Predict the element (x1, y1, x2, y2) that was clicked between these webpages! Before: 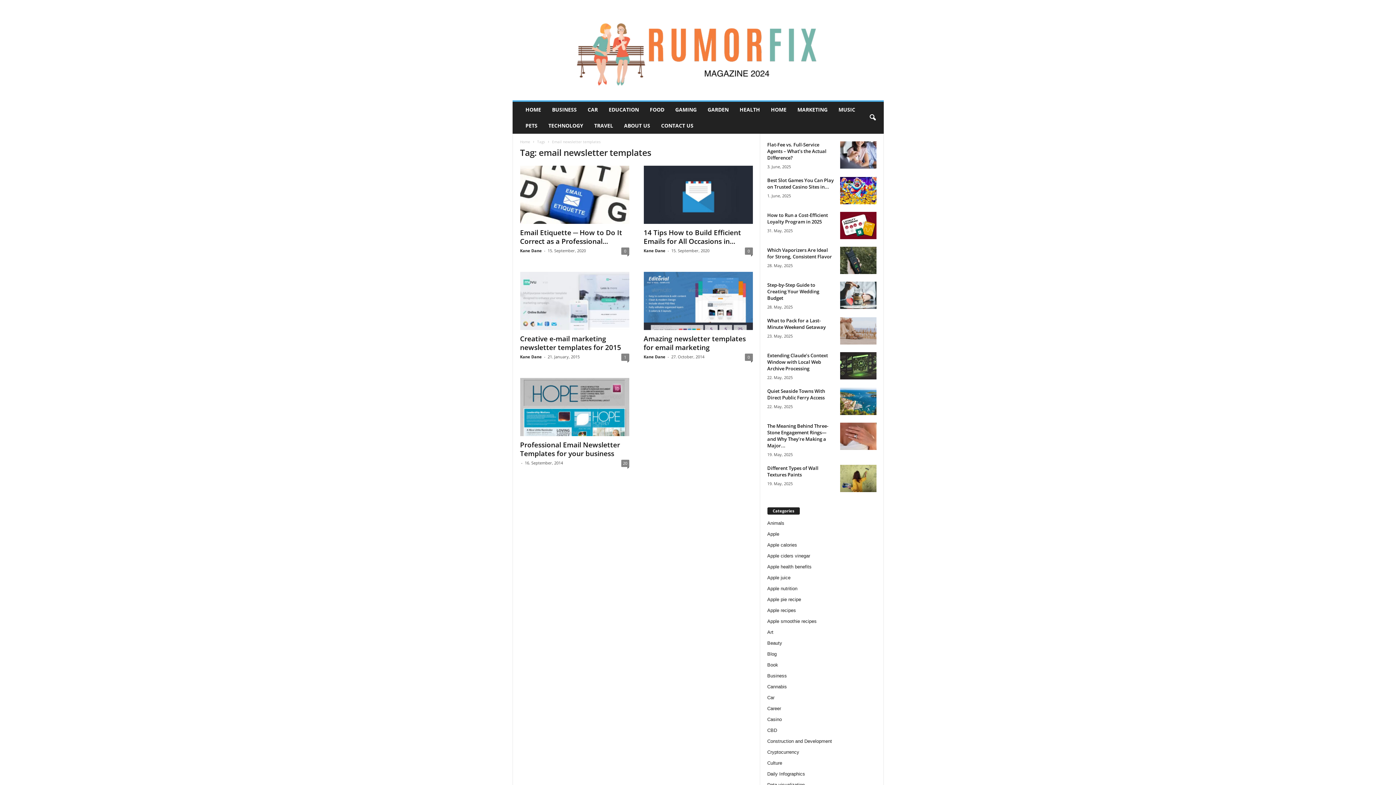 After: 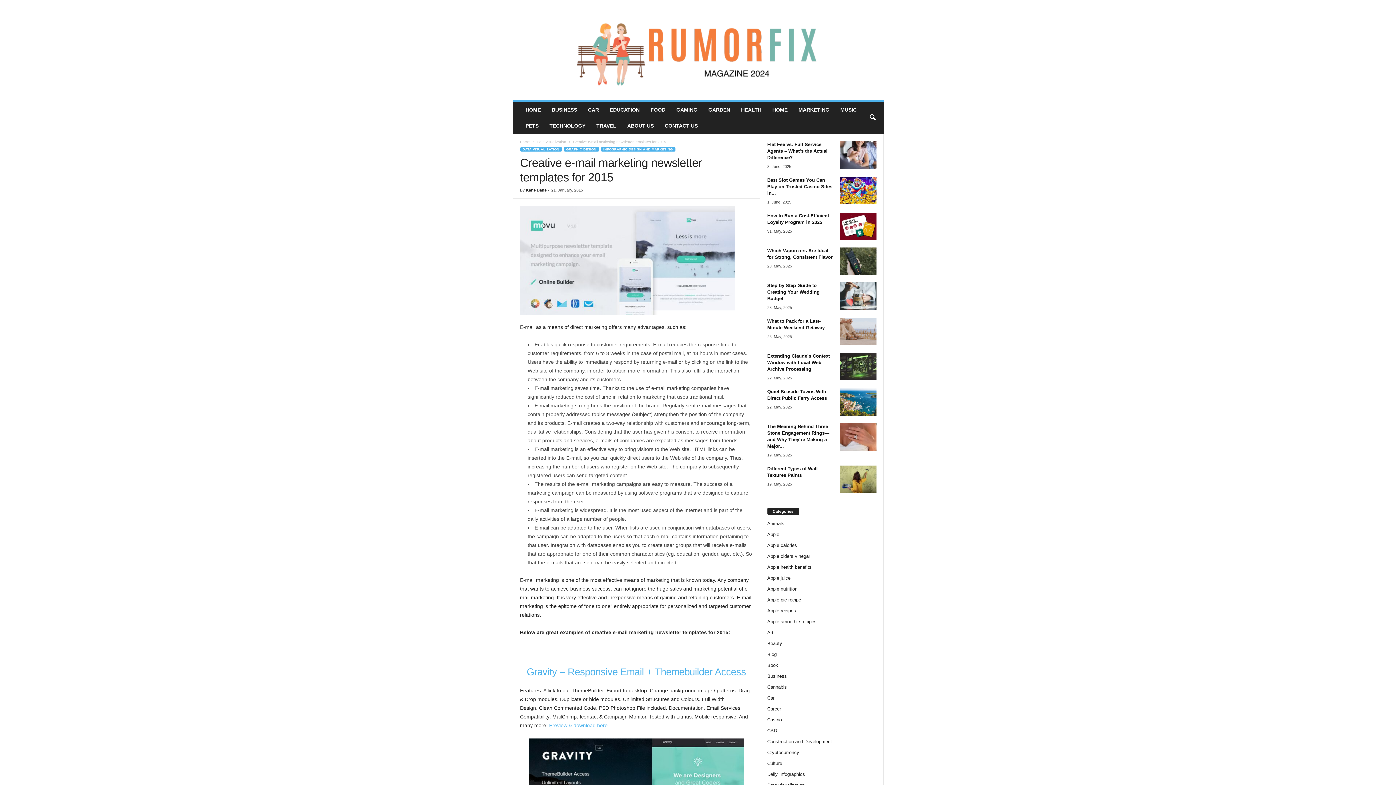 Action: bbox: (621, 353, 629, 361) label: 1